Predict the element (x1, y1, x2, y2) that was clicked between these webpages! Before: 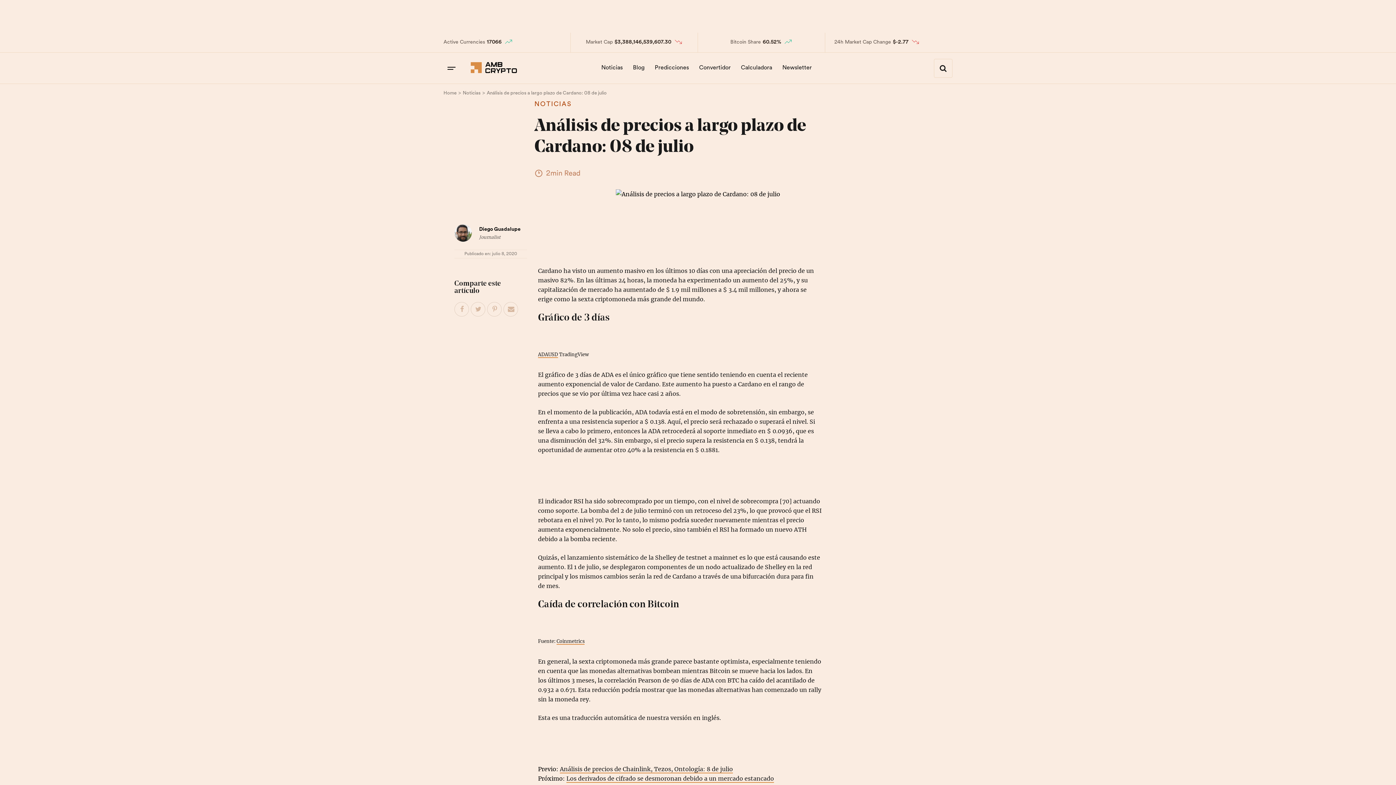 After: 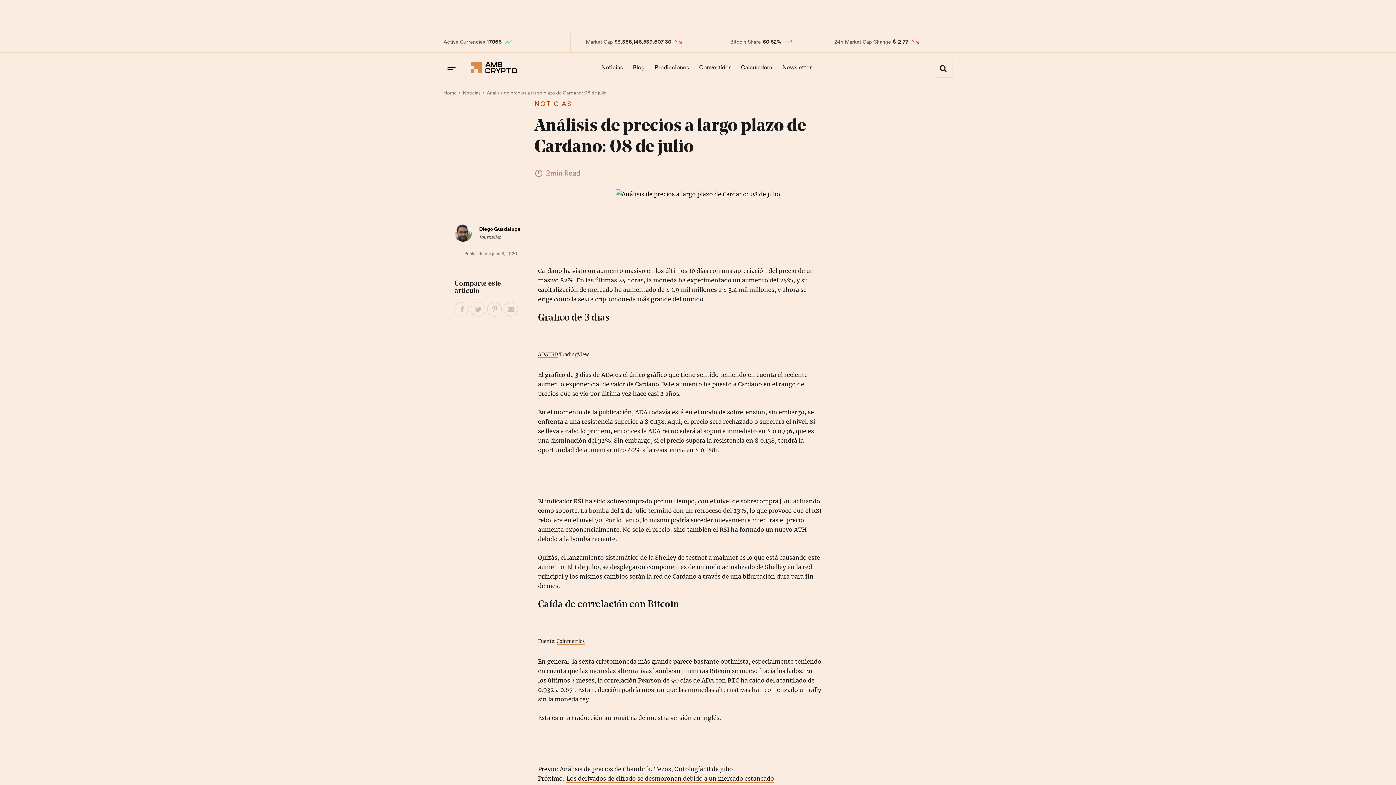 Action: label: Tweet This Post bbox: (471, 302, 485, 317)